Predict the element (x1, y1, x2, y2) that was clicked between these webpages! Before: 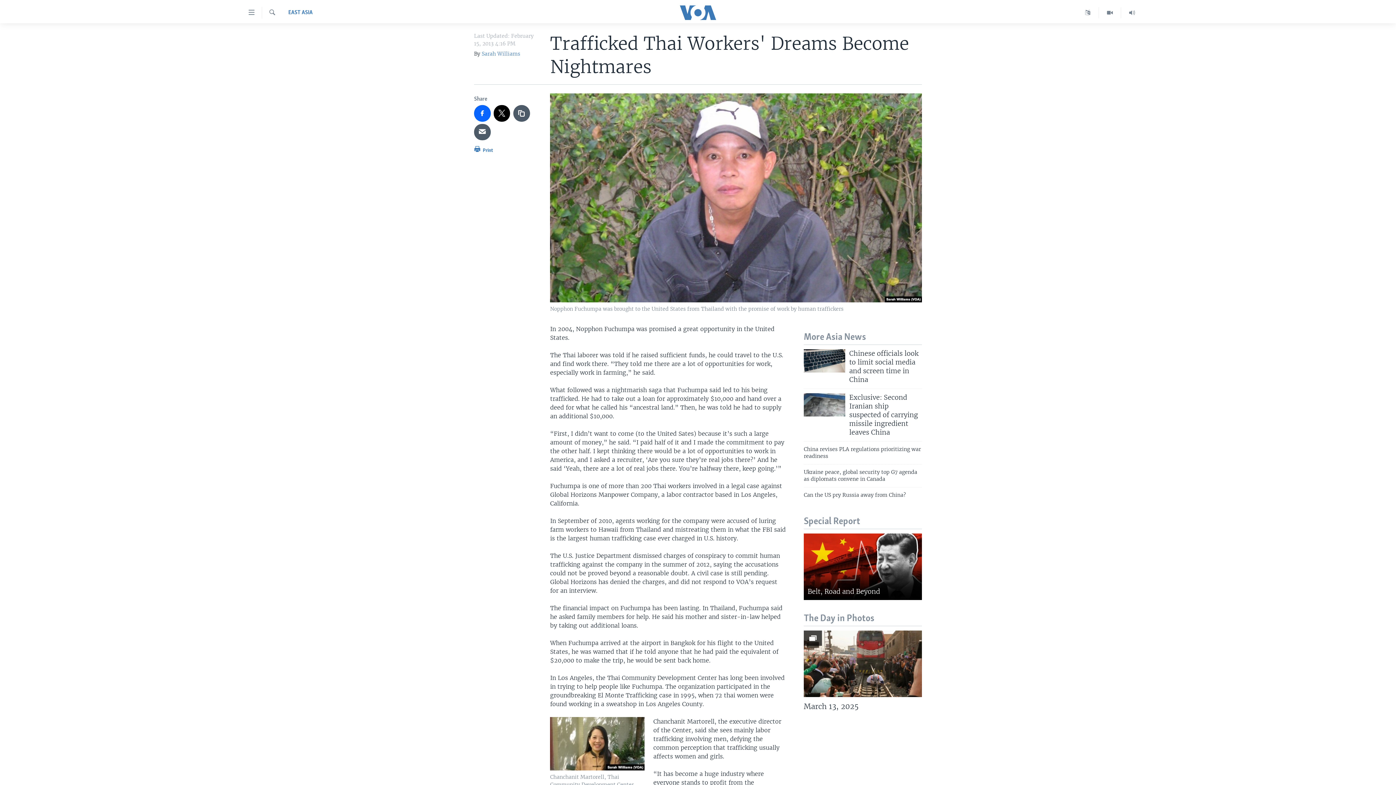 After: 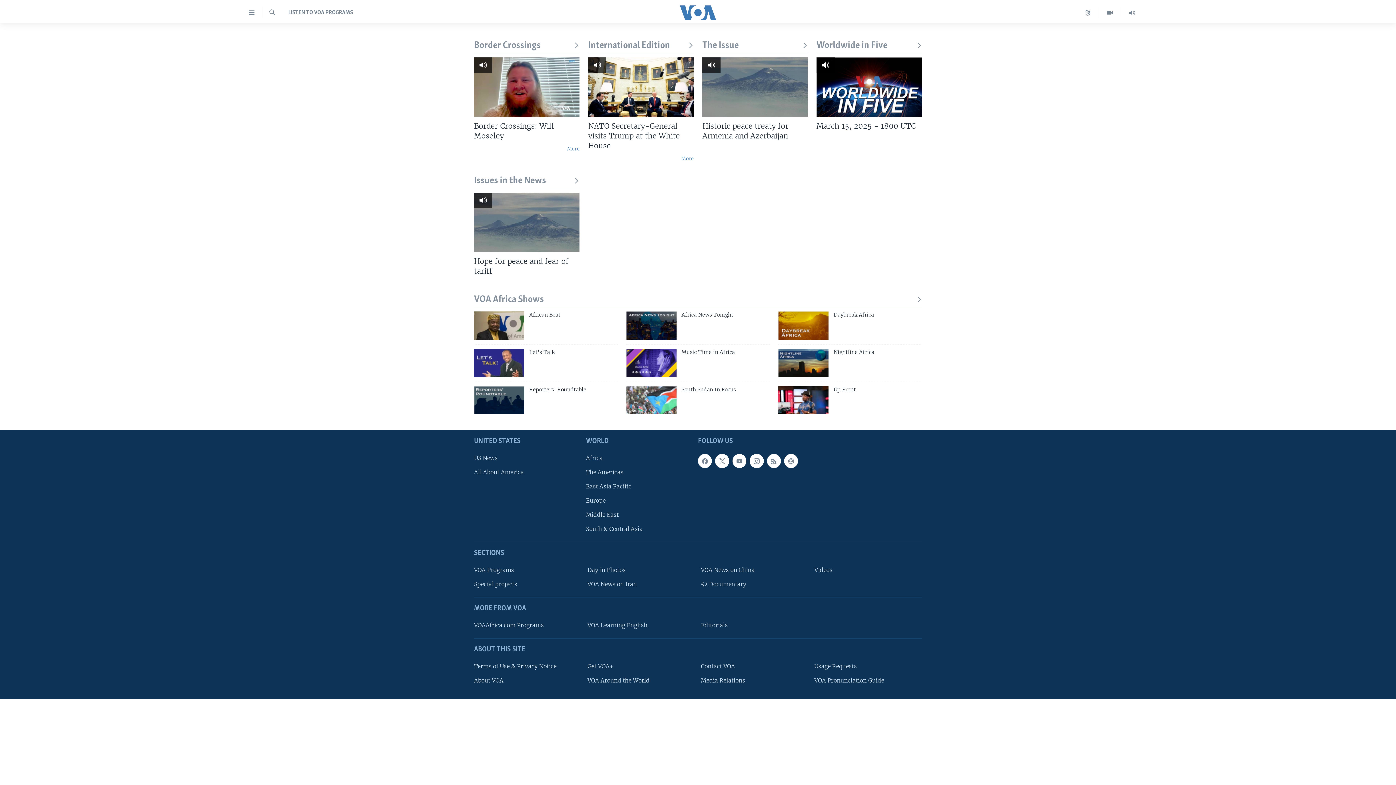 Action: bbox: (1121, 7, 1143, 18)